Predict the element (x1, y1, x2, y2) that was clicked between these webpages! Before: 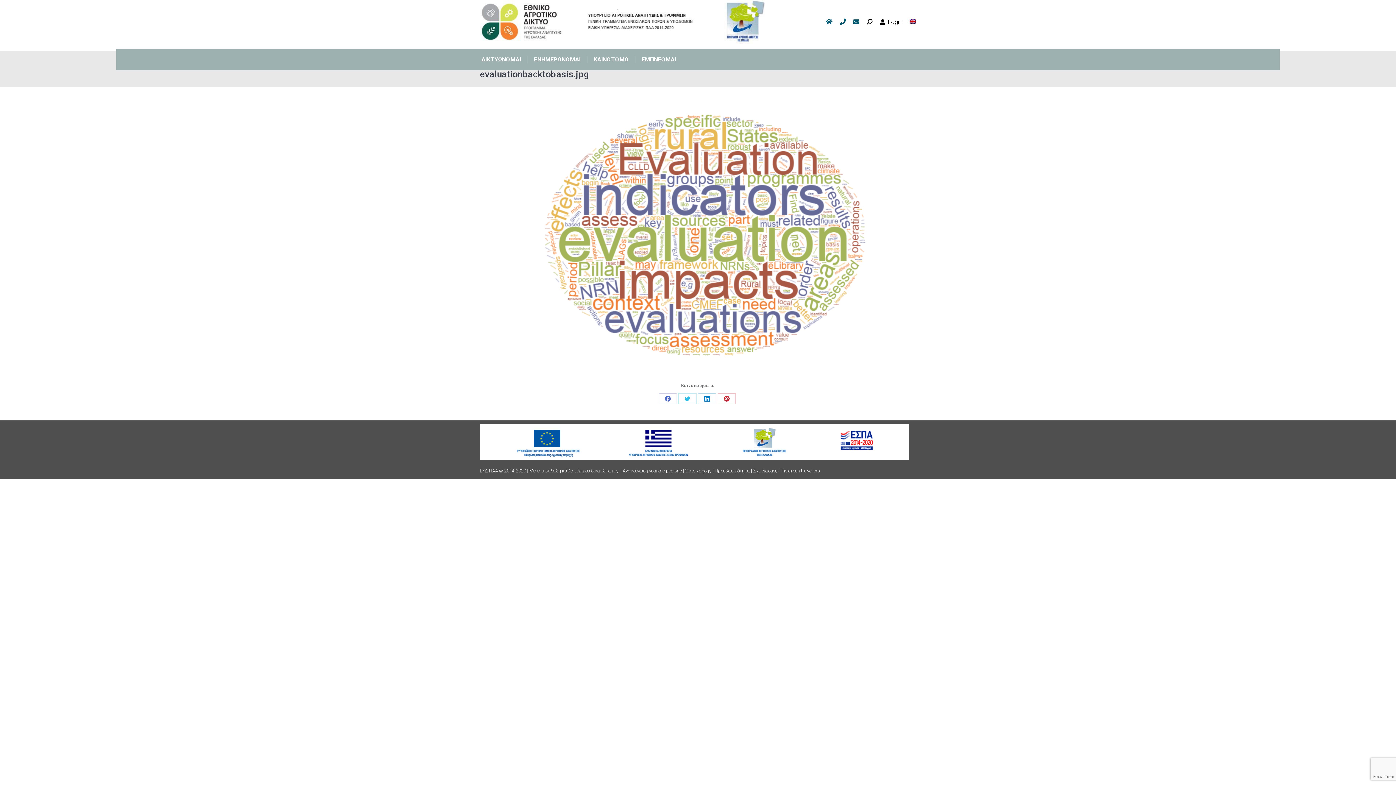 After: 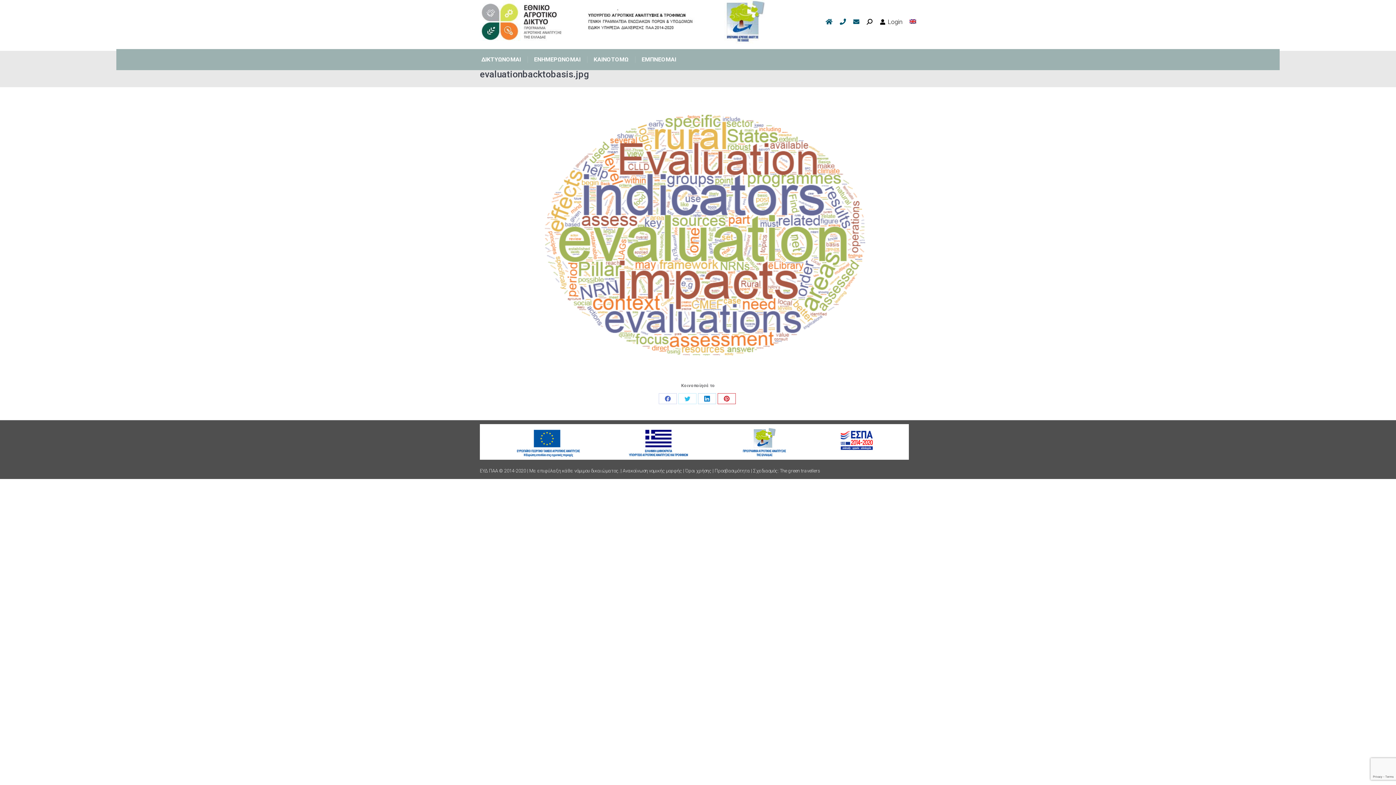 Action: label: Share on Pinterest bbox: (717, 393, 736, 404)